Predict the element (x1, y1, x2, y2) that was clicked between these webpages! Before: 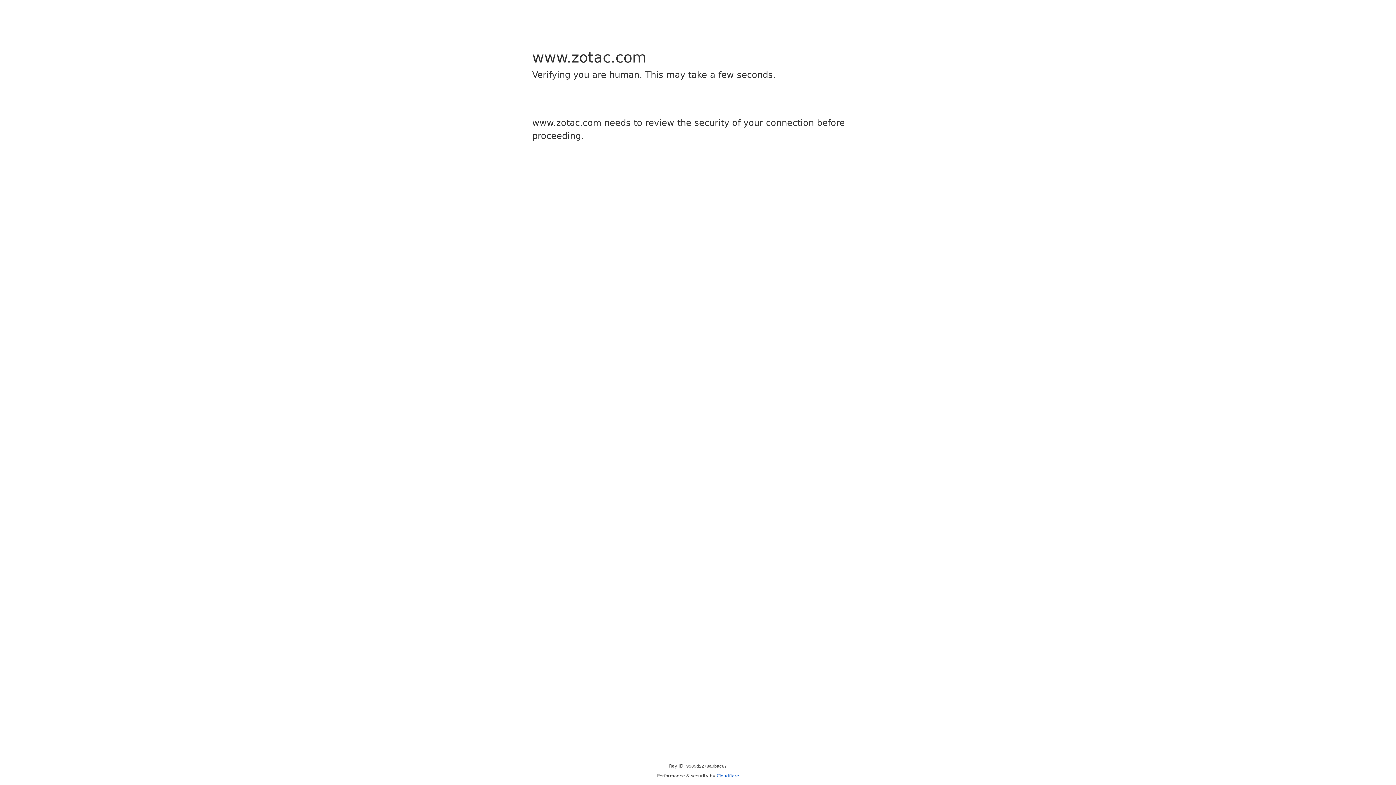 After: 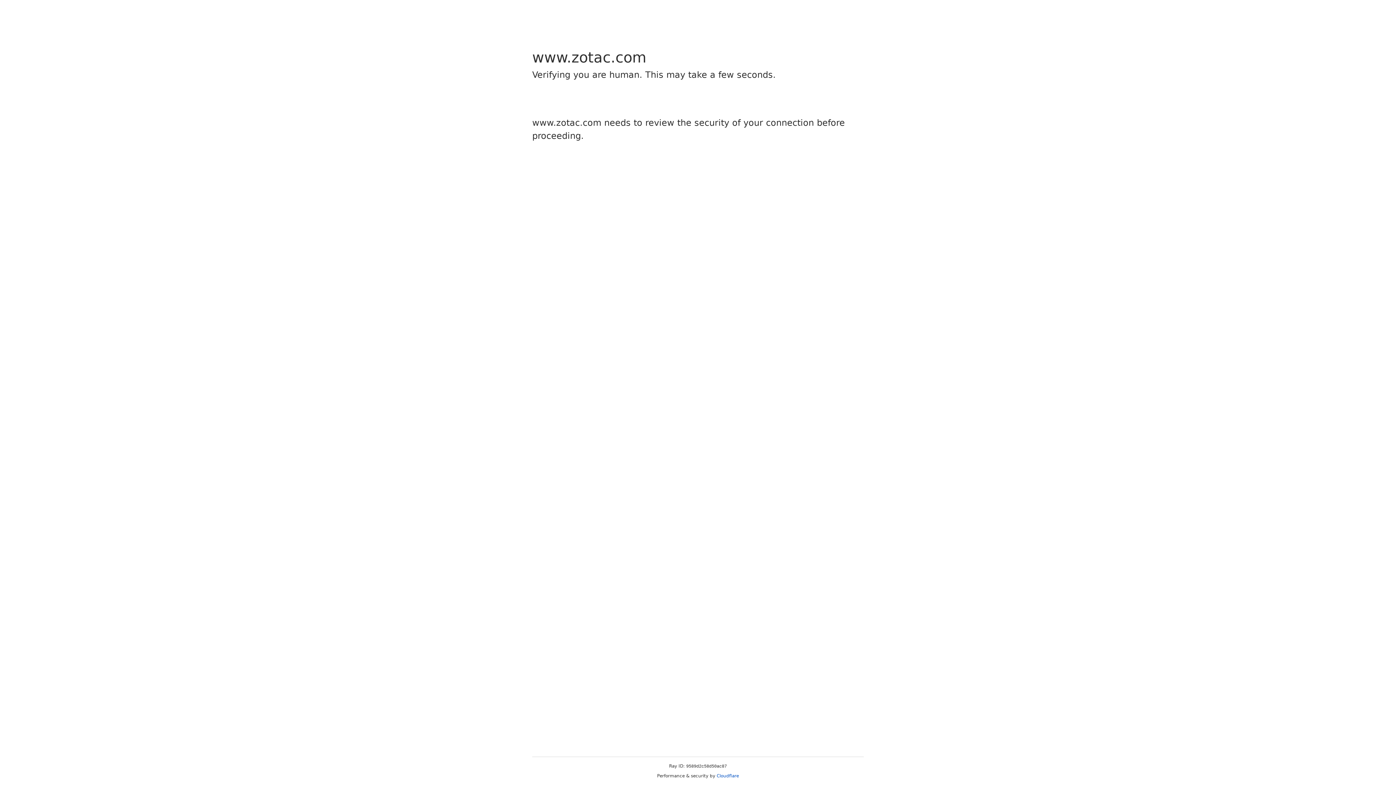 Action: label: Cloudflare bbox: (716, 773, 739, 778)